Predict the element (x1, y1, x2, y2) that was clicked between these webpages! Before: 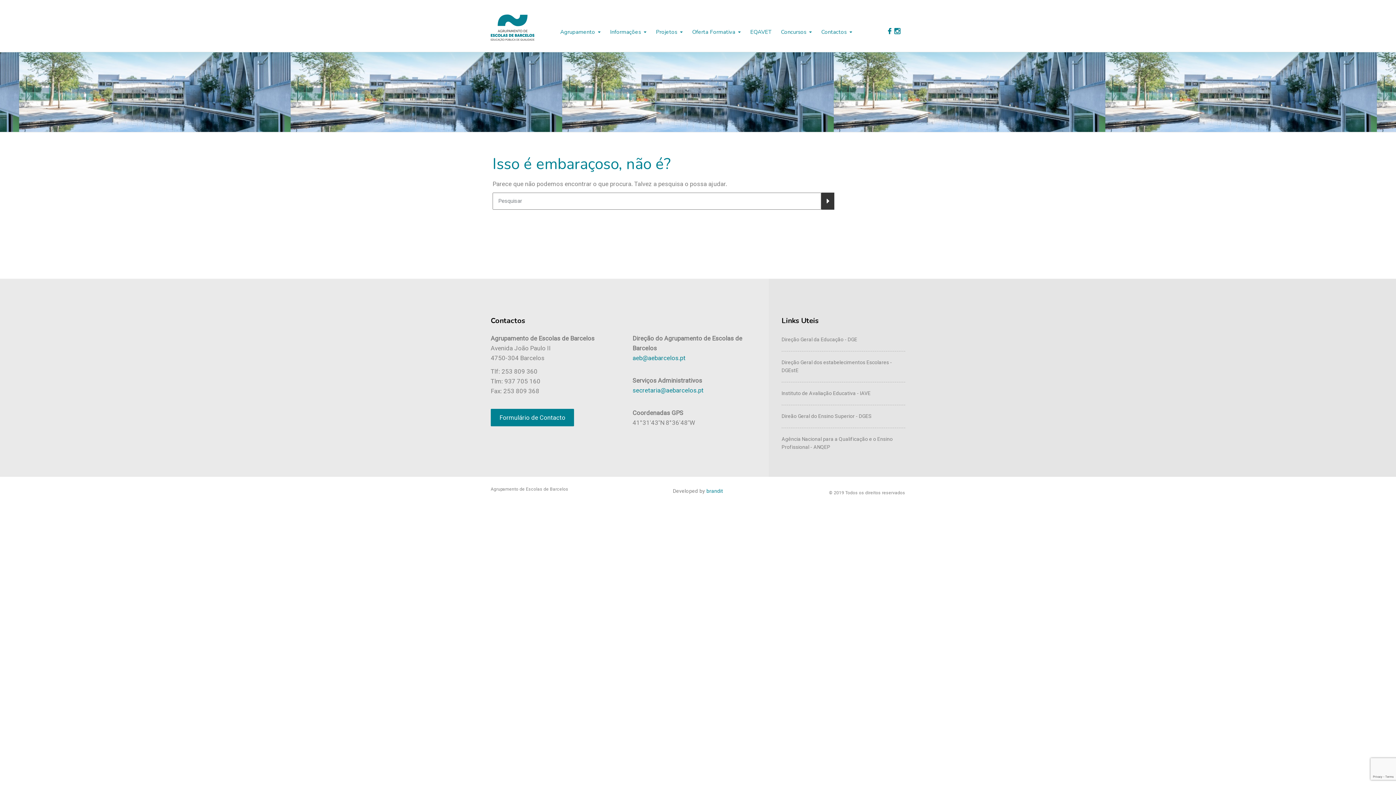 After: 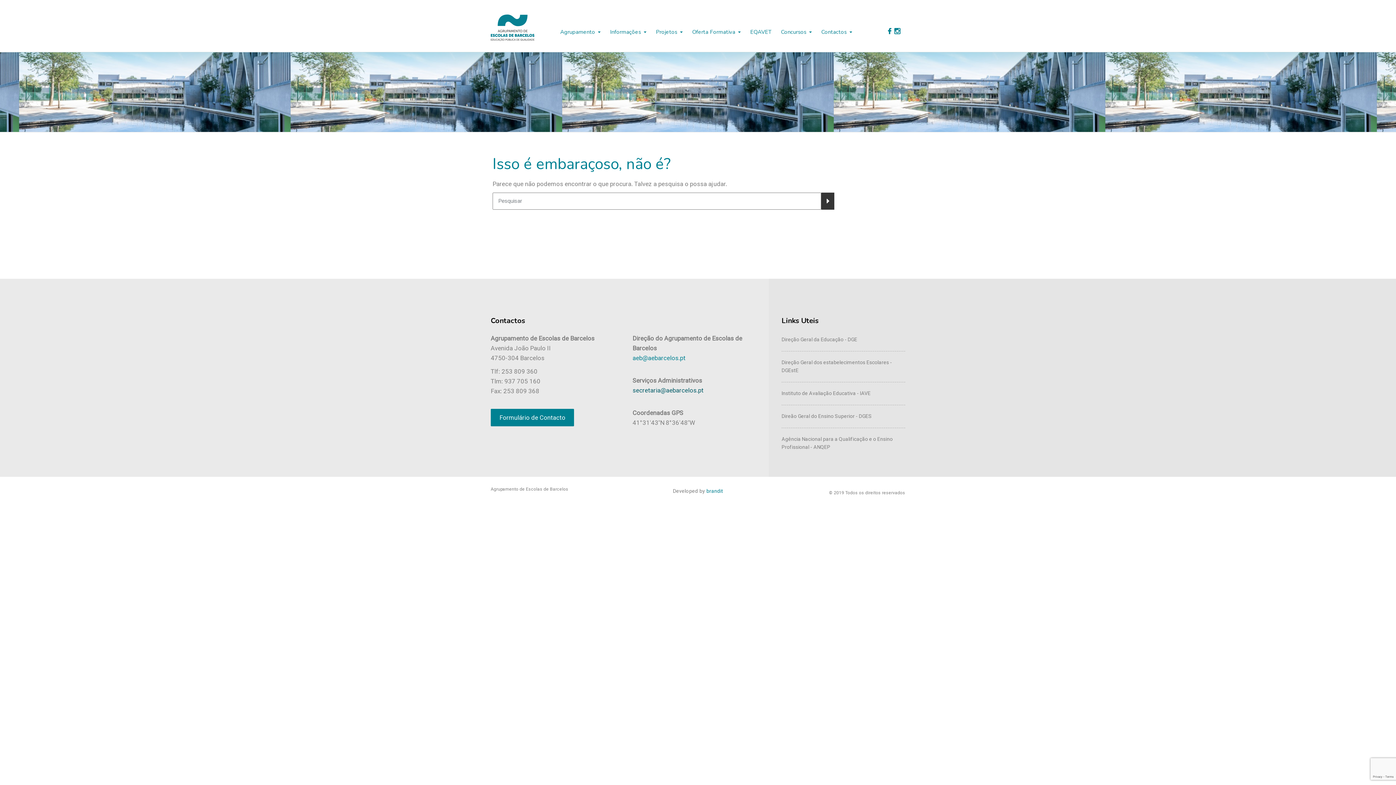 Action: label: secretaria@aebarcelos.pt bbox: (632, 386, 703, 394)